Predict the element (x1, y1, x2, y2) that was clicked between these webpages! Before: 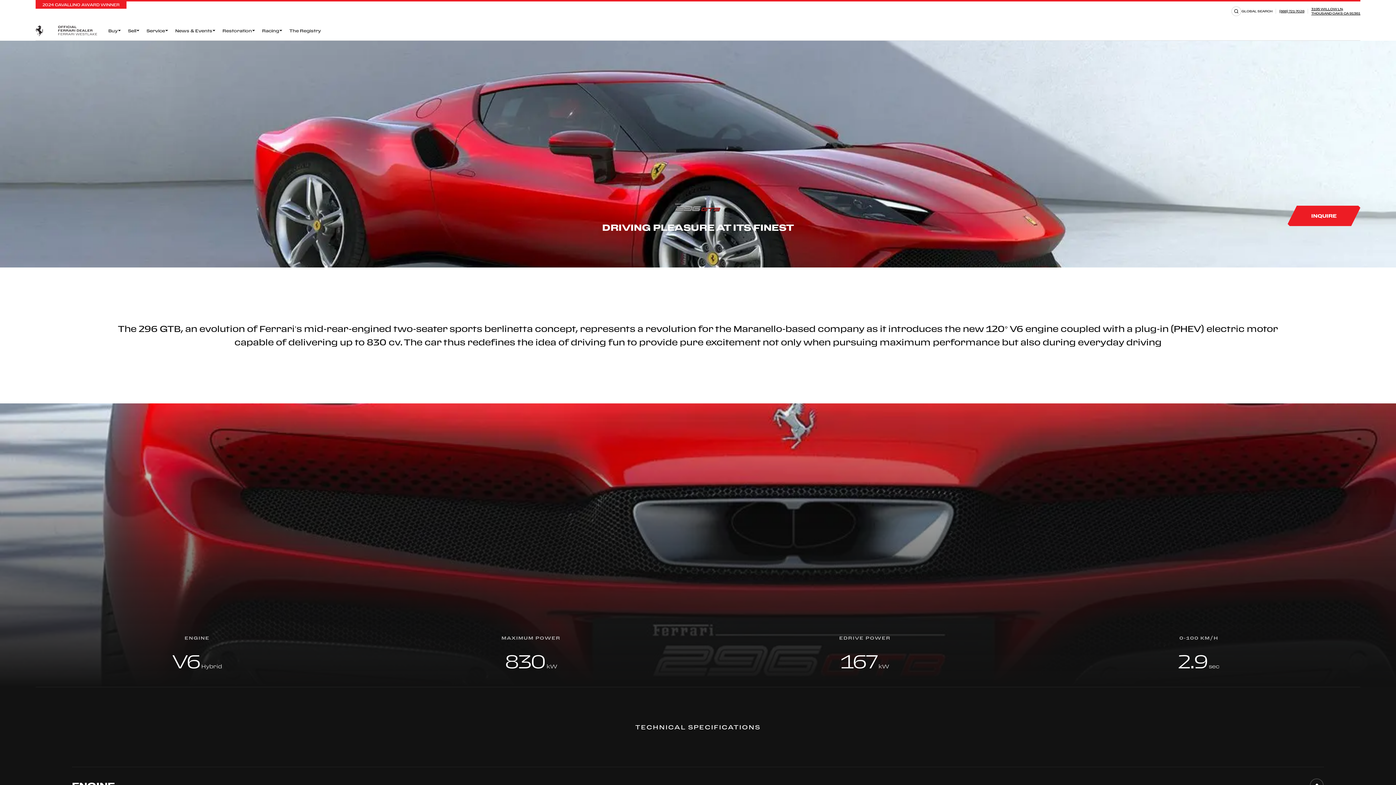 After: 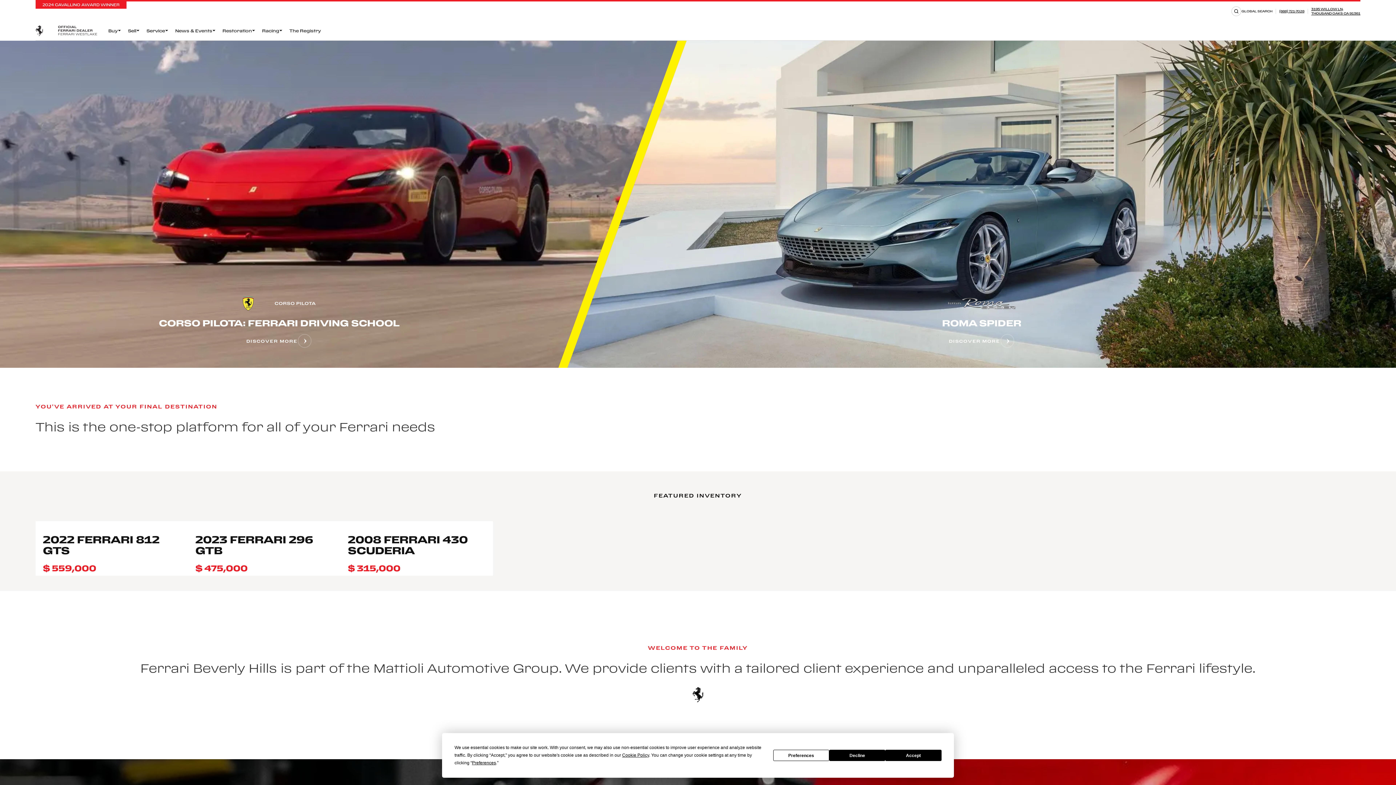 Action: bbox: (35, 25, 97, 36)